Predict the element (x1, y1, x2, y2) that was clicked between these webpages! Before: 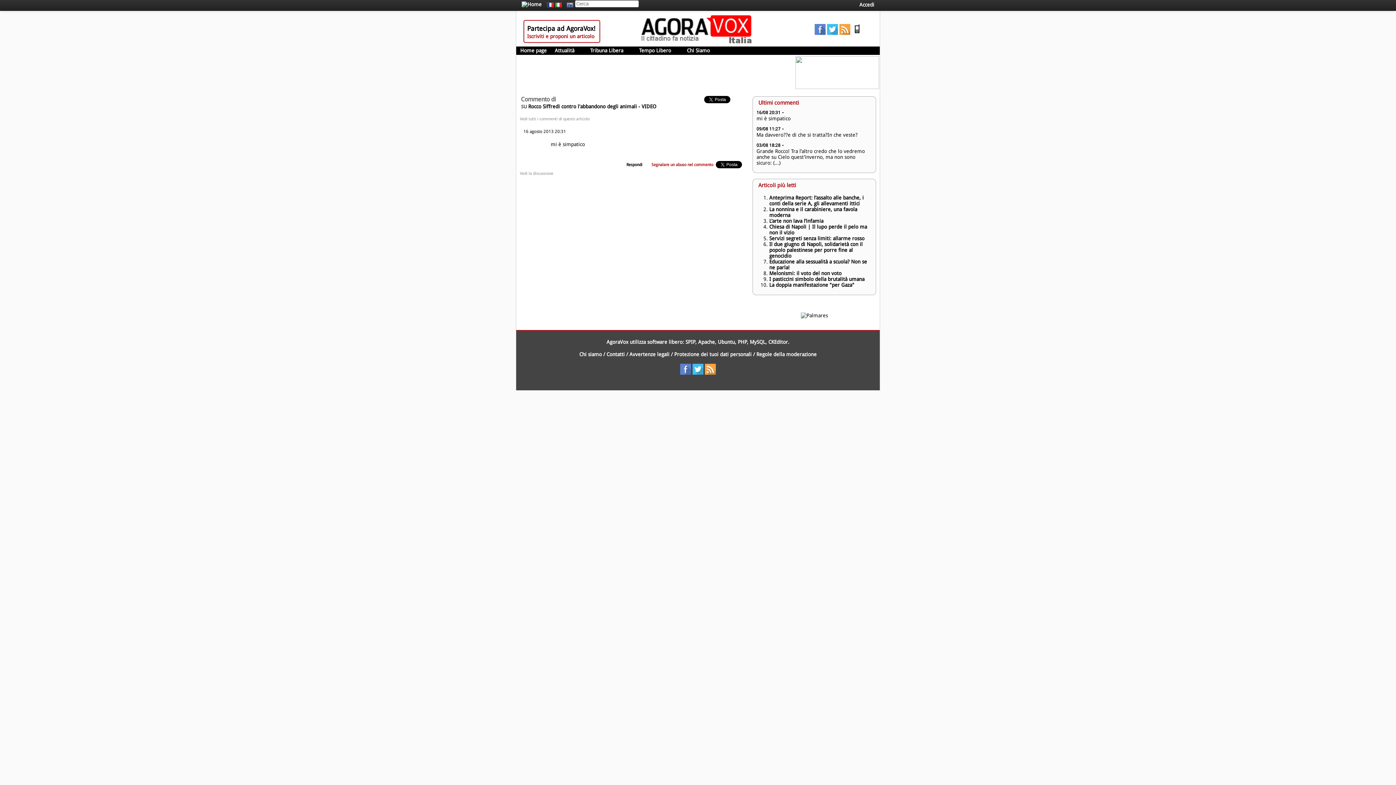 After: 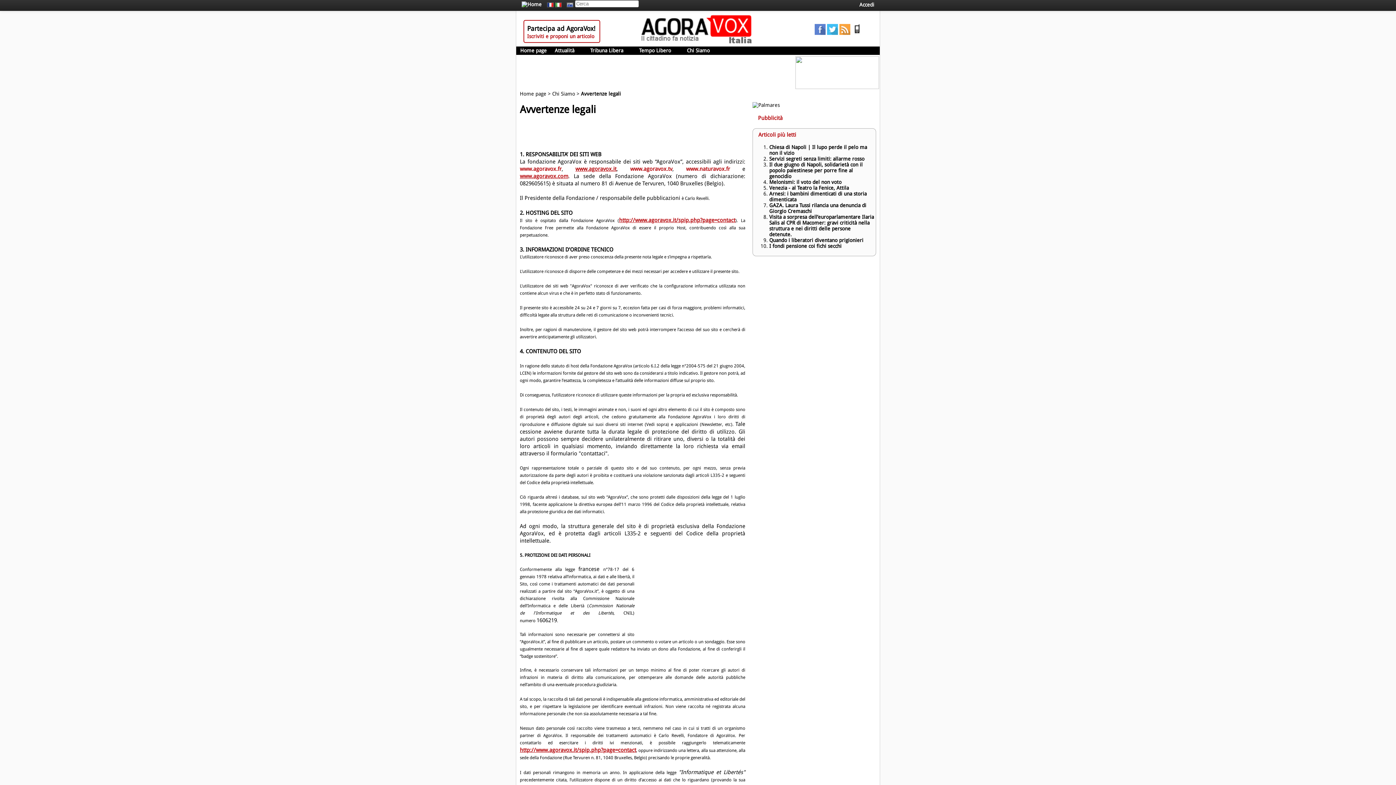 Action: bbox: (629, 351, 669, 357) label: Avvertenze legali